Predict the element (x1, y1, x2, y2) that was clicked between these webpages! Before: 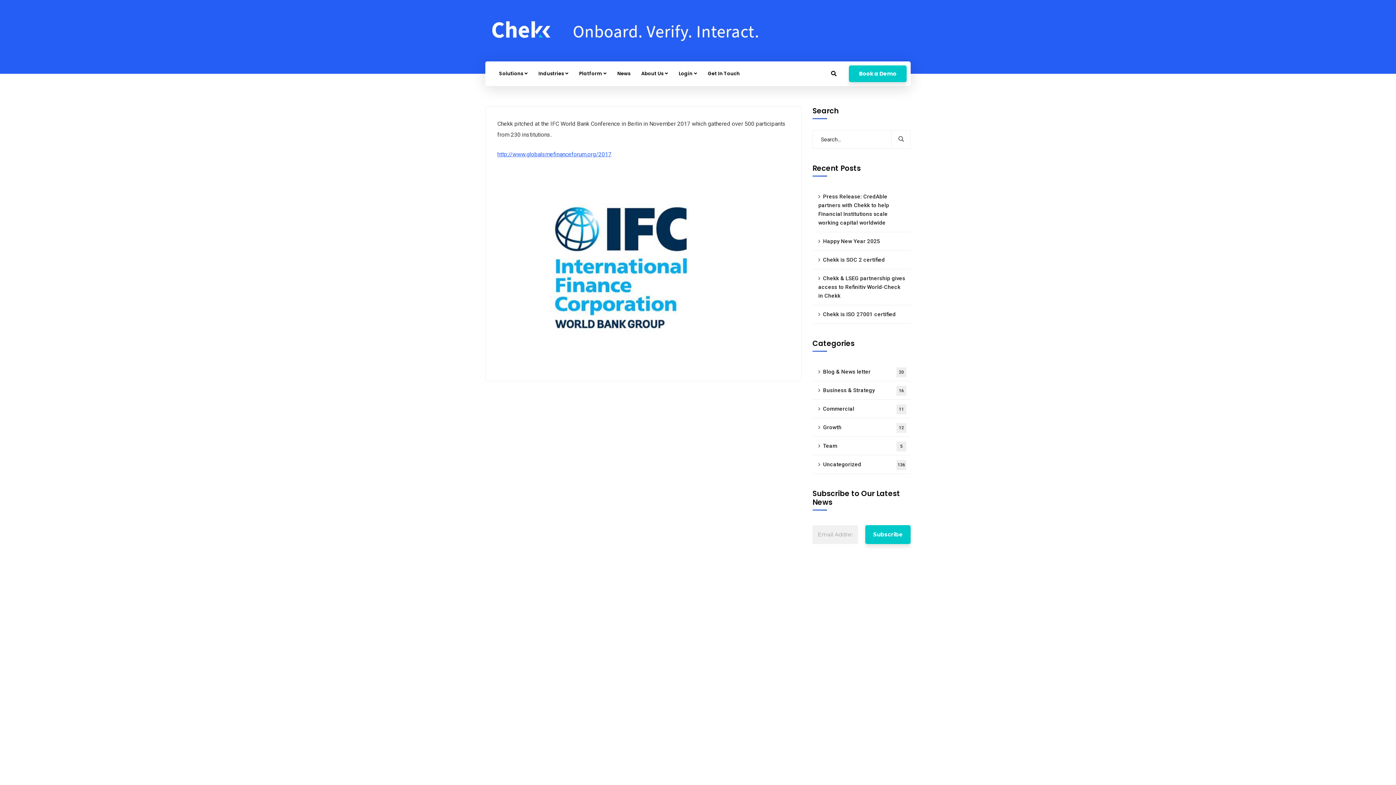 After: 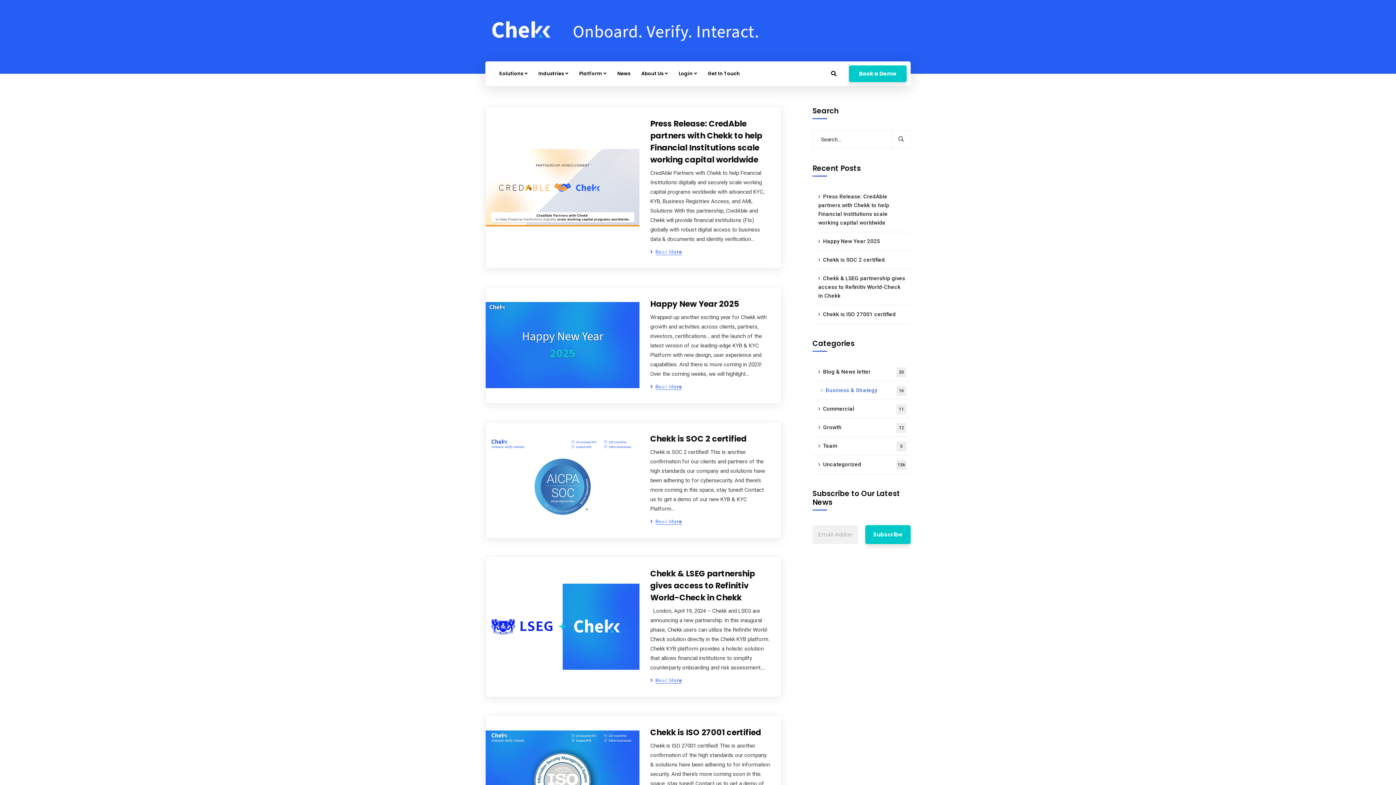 Action: label: Business & Strategy
16 bbox: (812, 381, 910, 400)